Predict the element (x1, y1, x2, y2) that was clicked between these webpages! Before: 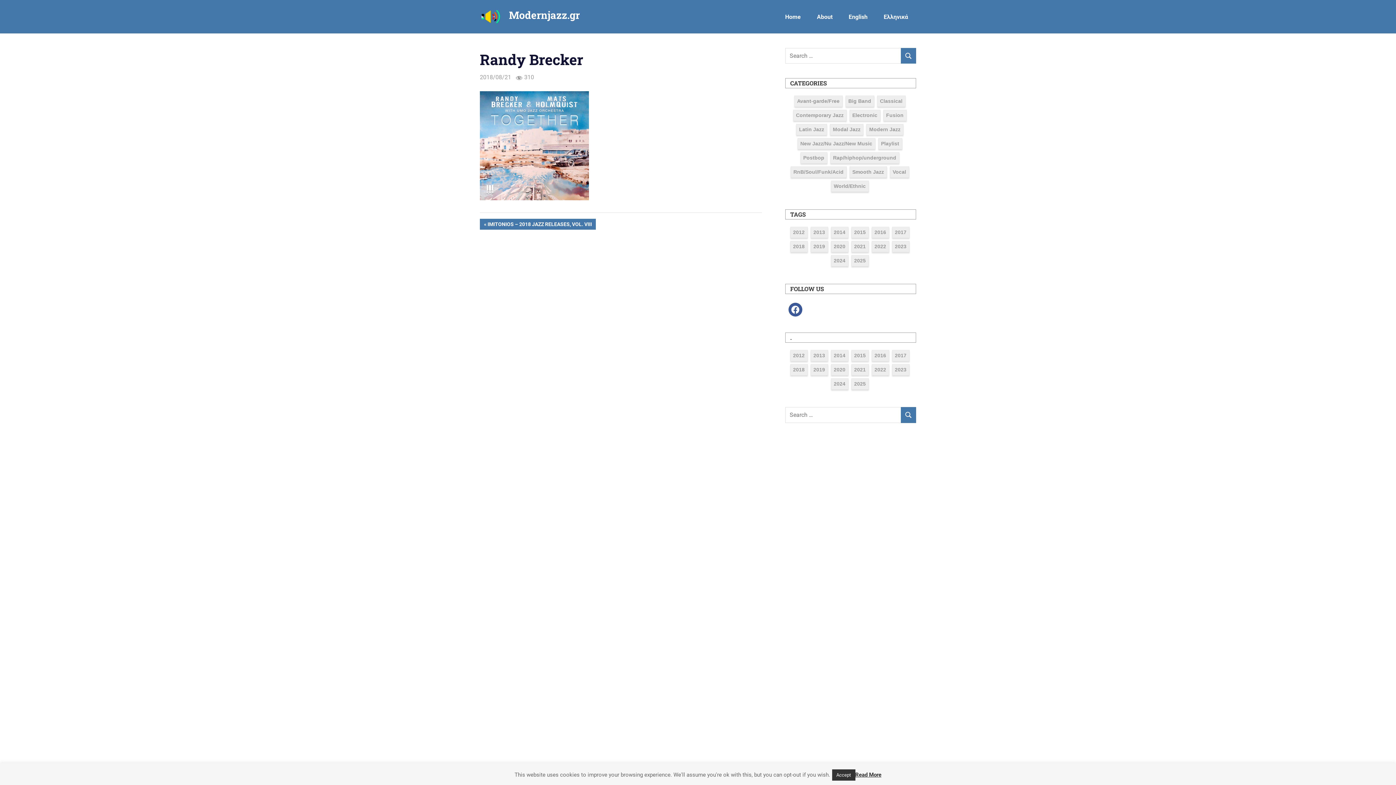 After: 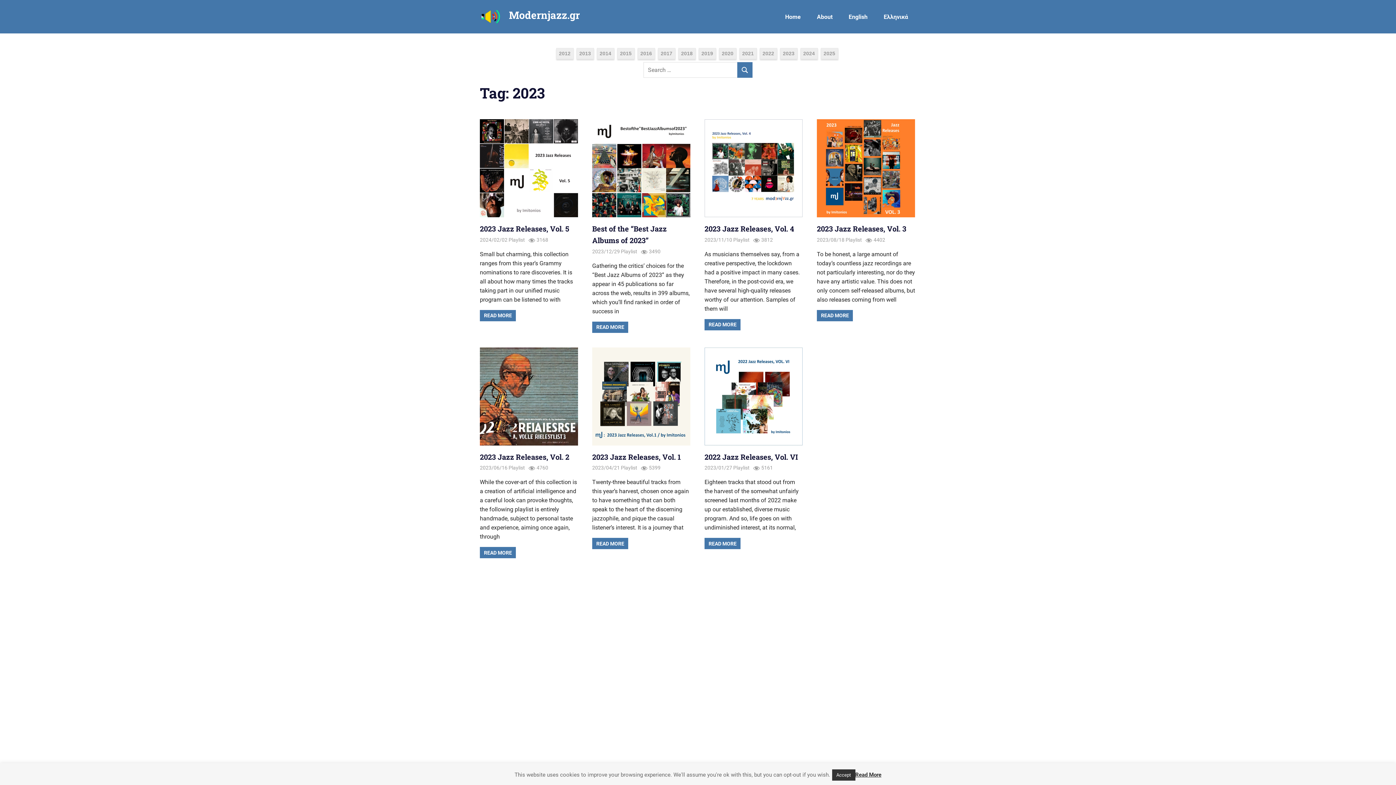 Action: label: 2023 (7 items) bbox: (892, 241, 909, 252)